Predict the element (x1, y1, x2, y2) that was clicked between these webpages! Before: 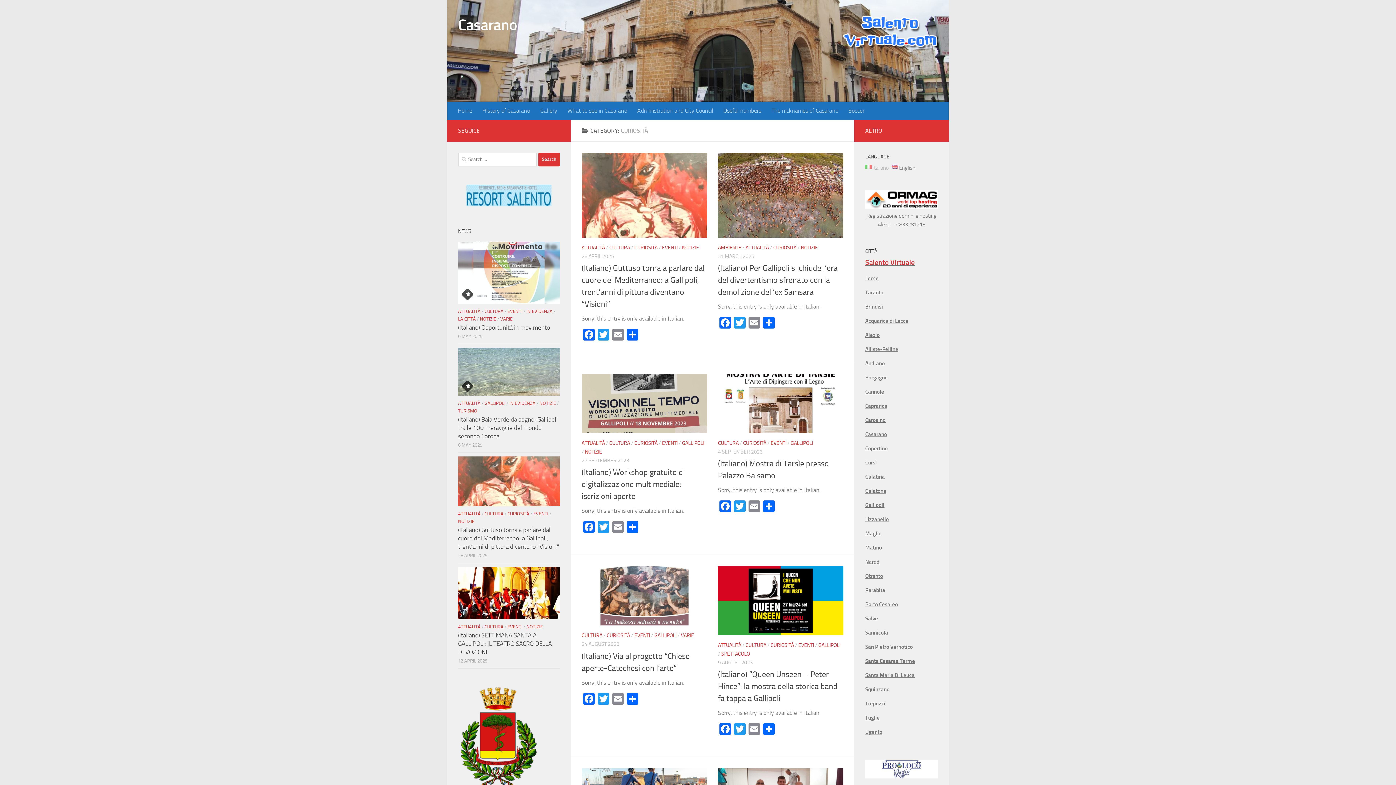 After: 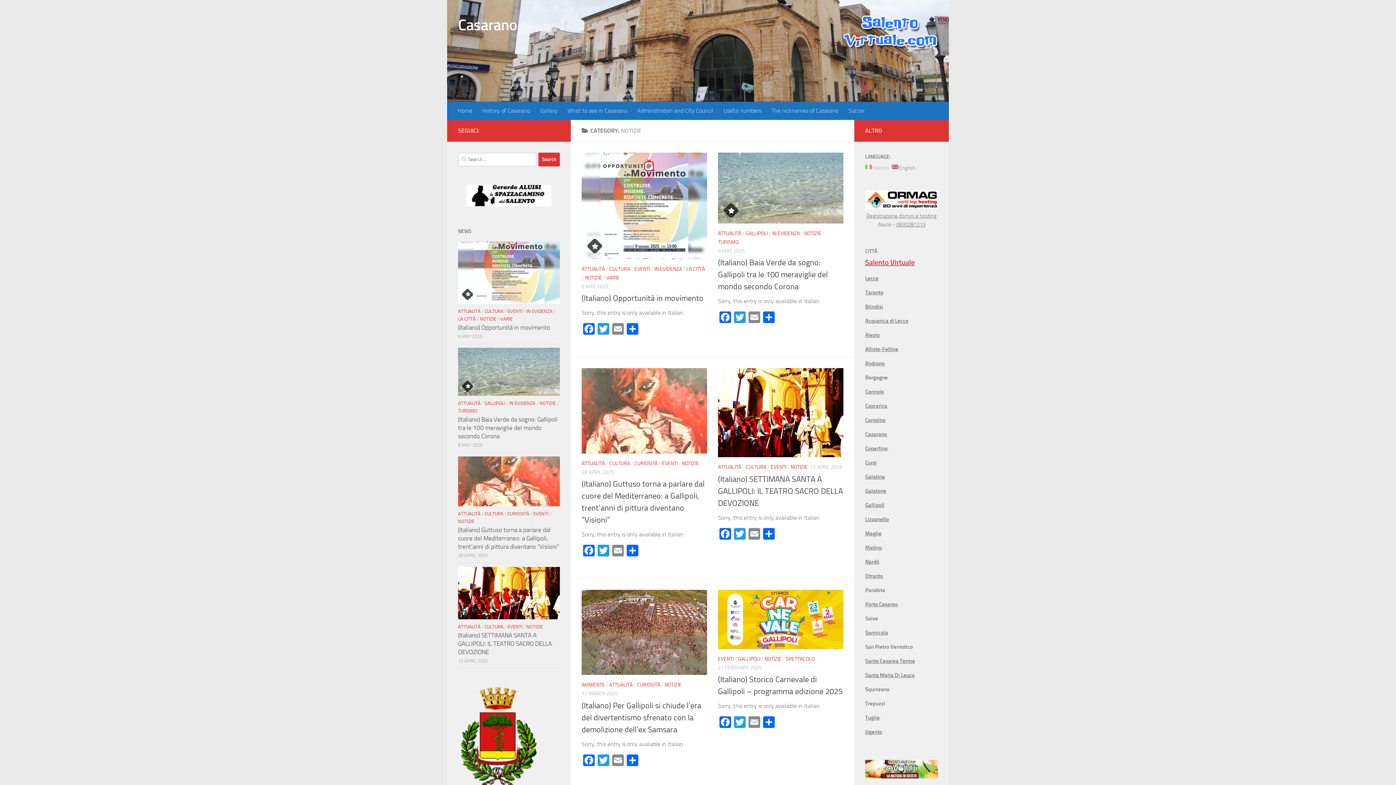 Action: bbox: (682, 244, 699, 250) label: NOTIZIE